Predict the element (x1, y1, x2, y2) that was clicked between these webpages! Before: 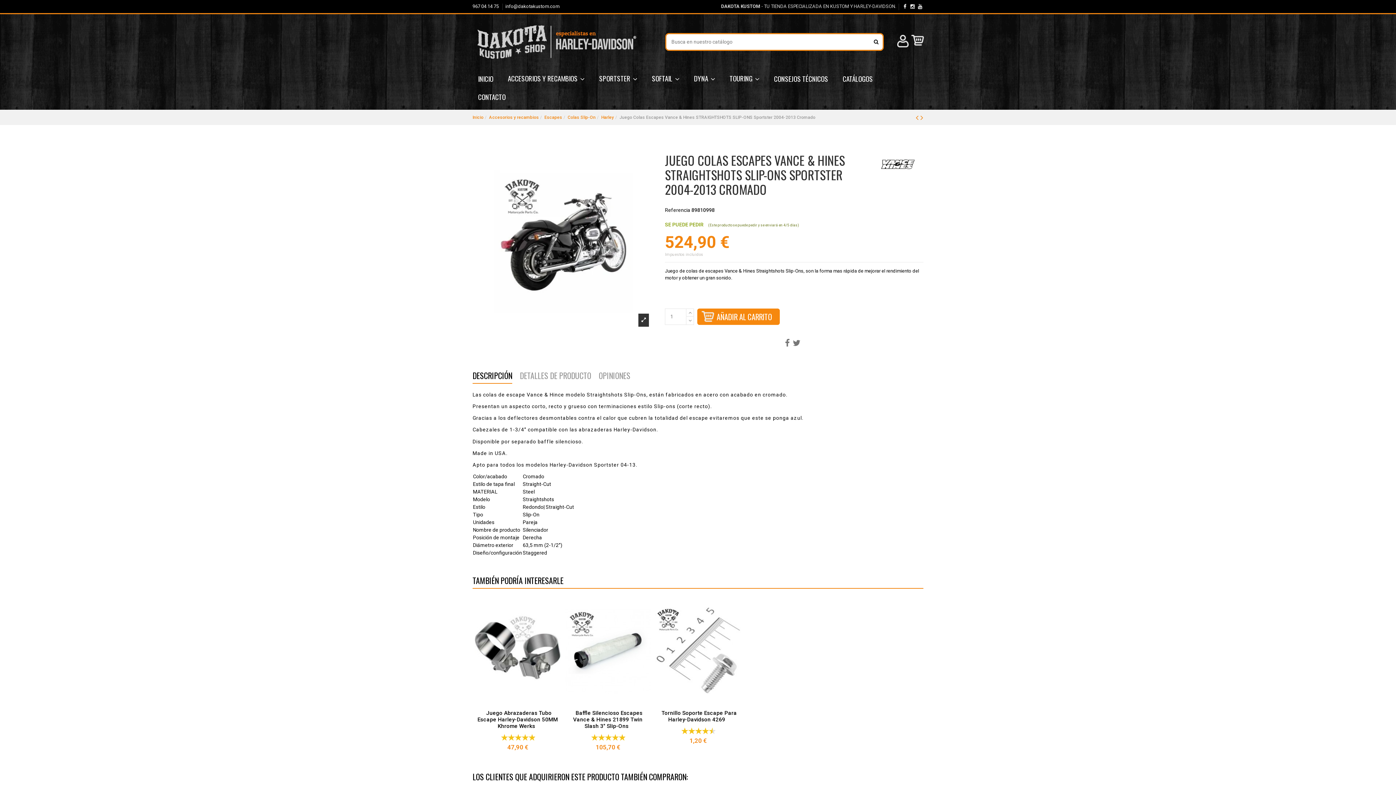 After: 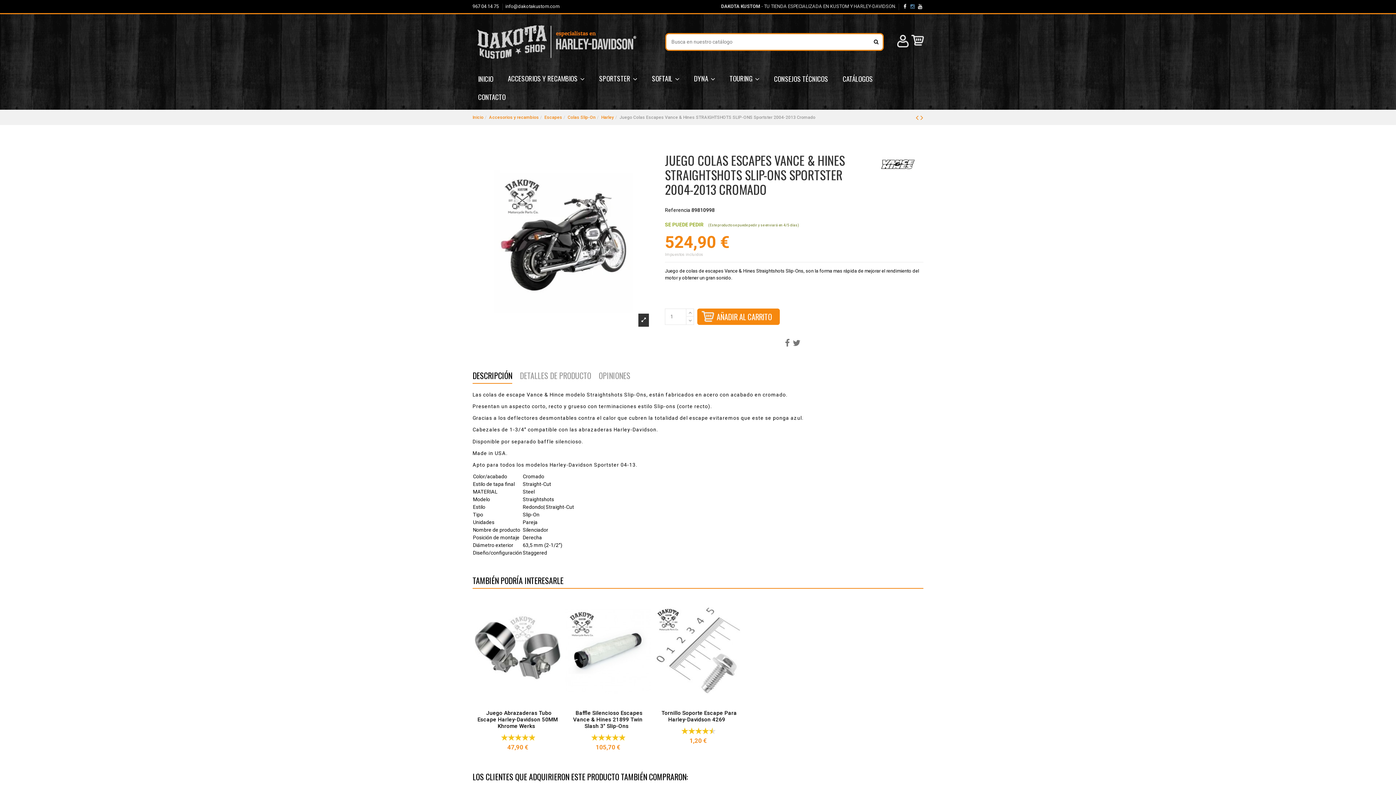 Action: bbox: (909, 3, 916, 9)